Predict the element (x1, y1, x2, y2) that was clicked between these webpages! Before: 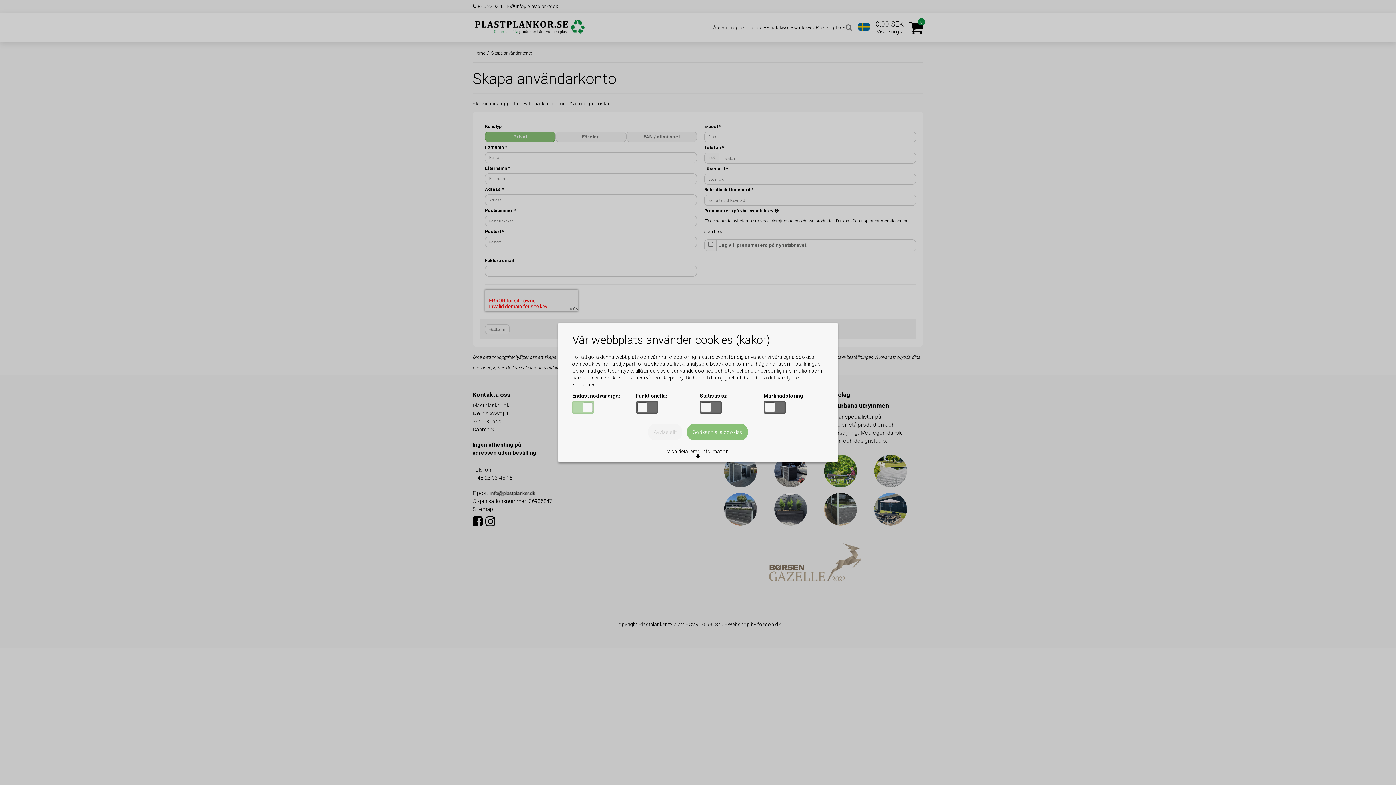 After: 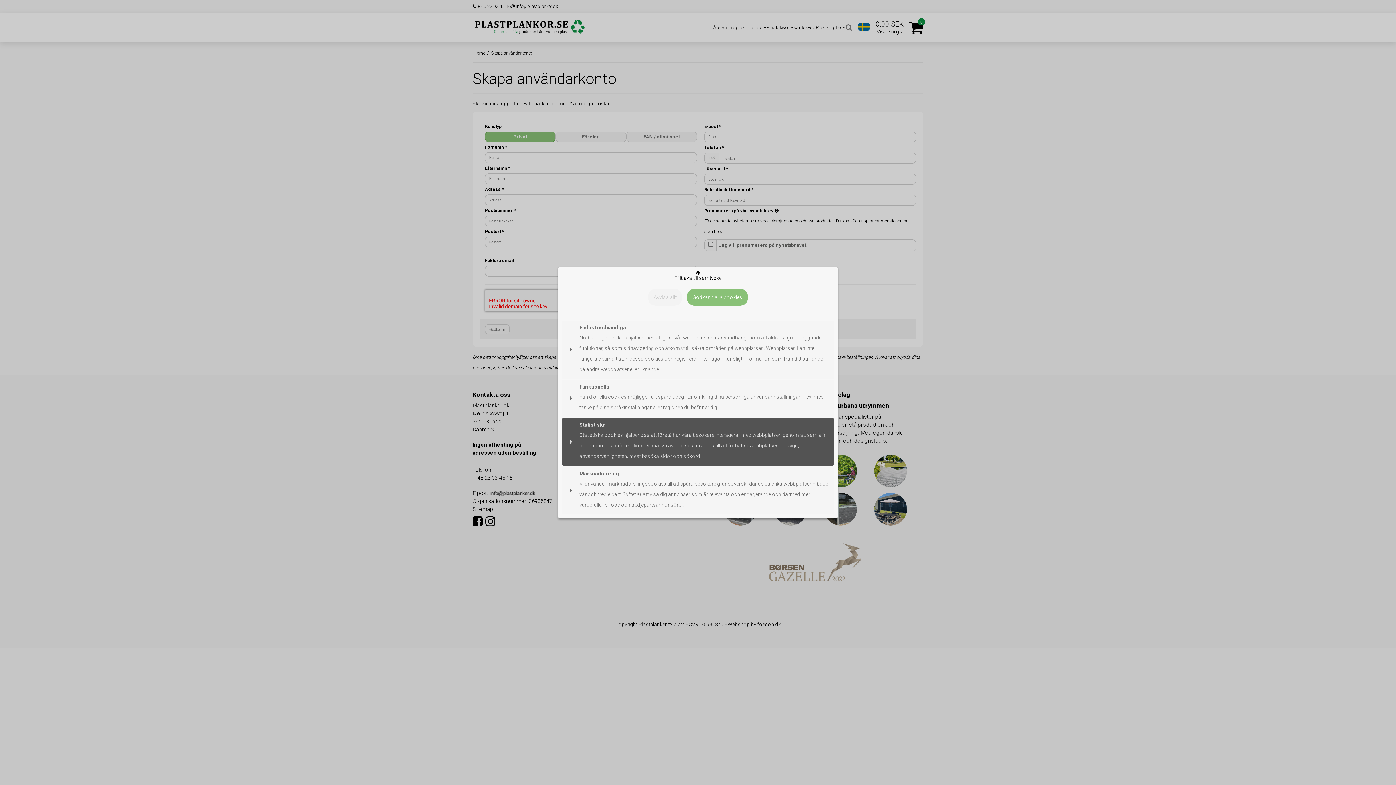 Action: bbox: (662, 445, 734, 462) label: Visa detaljerad information